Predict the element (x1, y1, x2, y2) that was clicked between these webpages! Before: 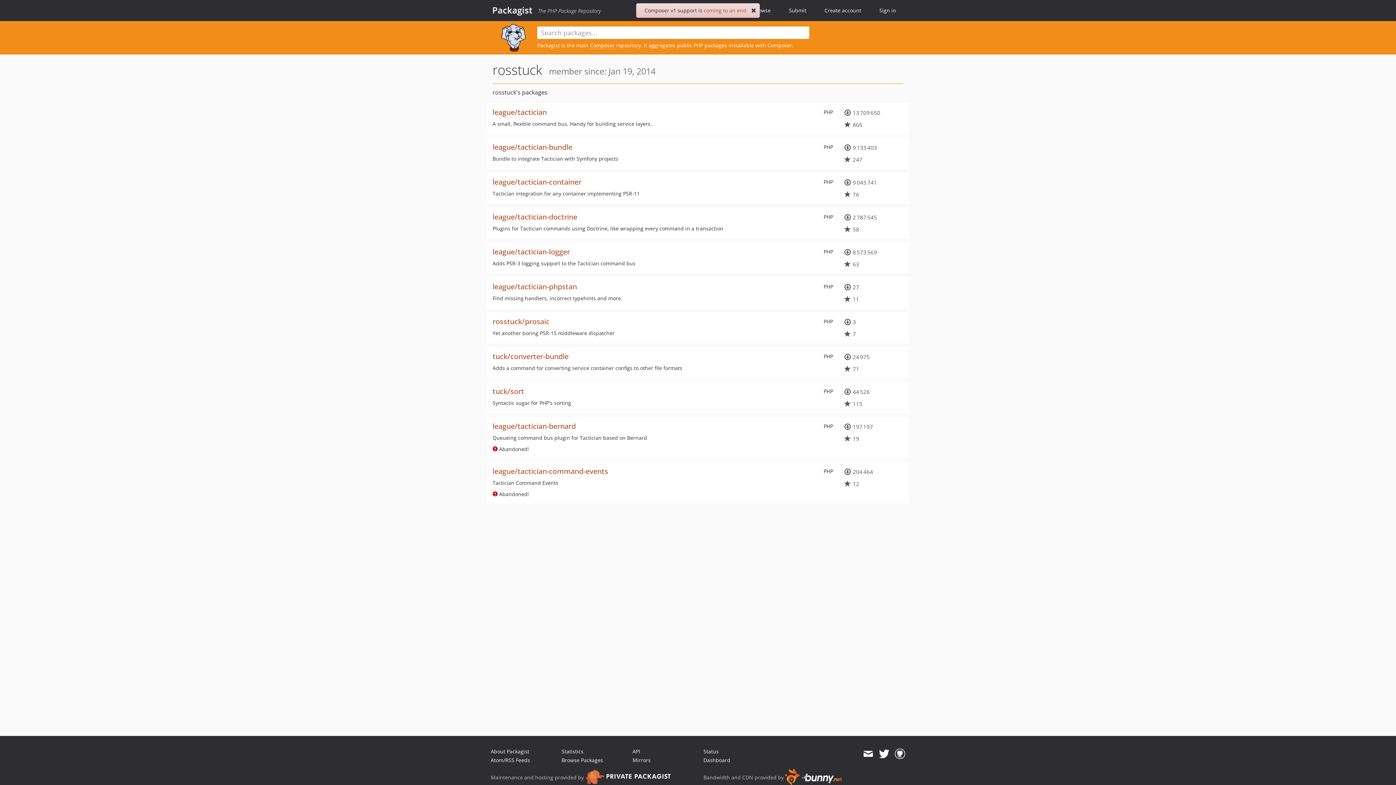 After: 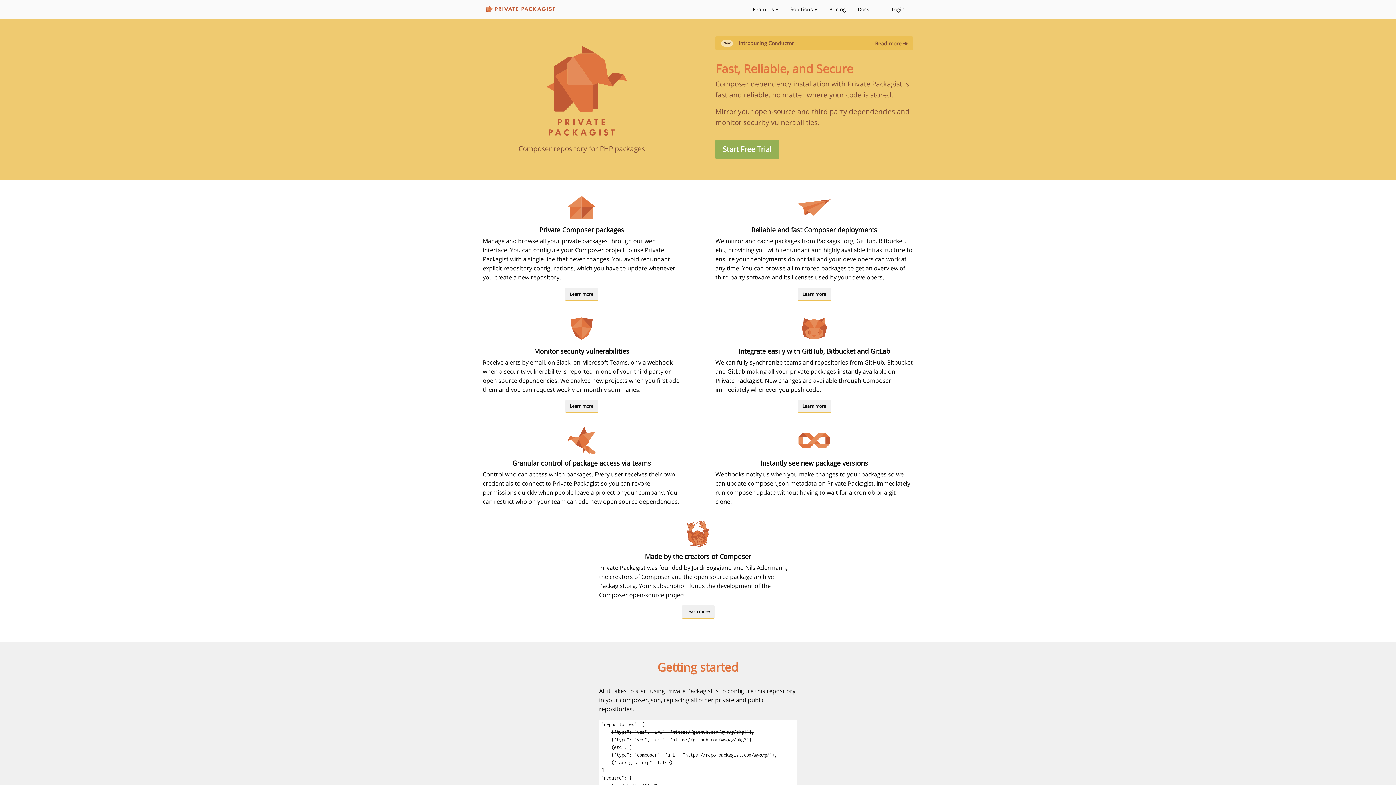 Action: bbox: (585, 774, 690, 781)